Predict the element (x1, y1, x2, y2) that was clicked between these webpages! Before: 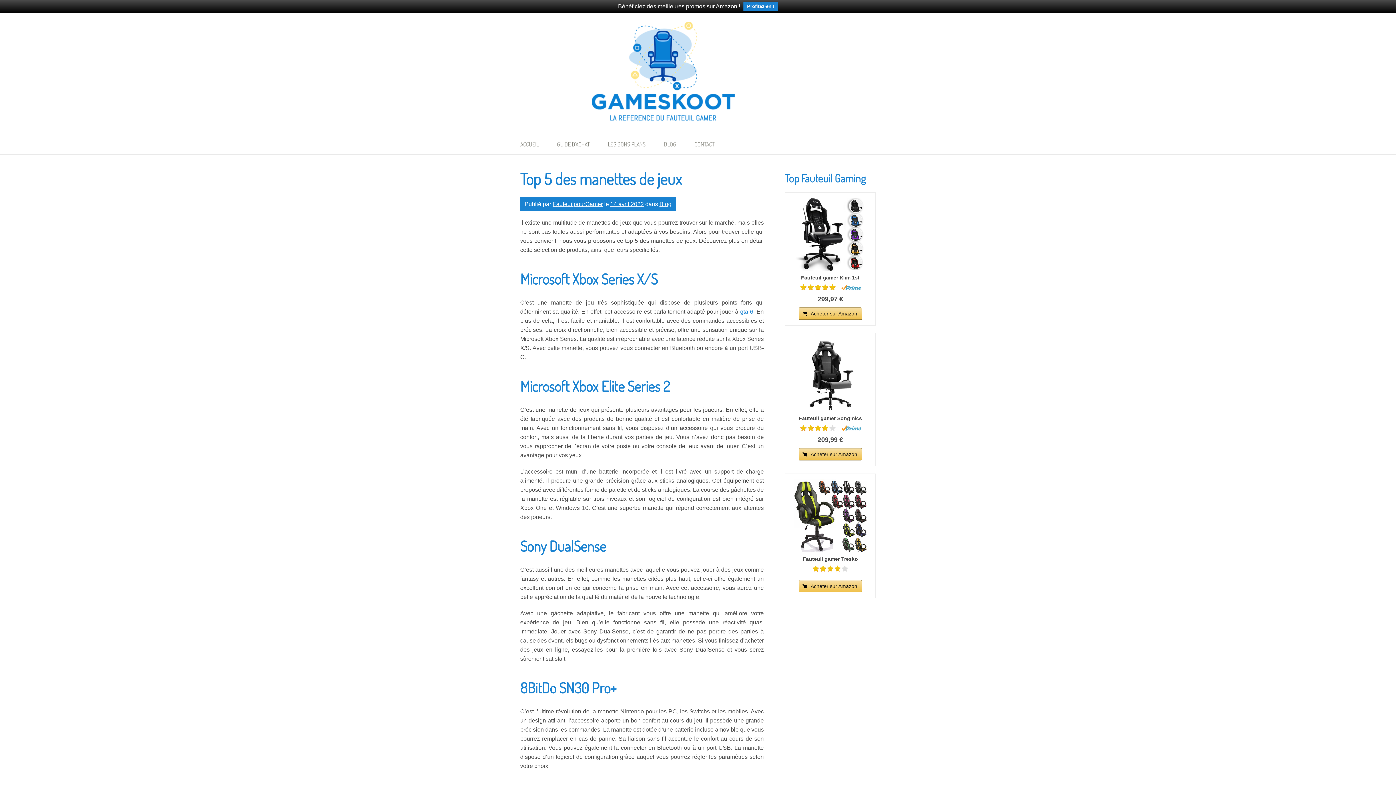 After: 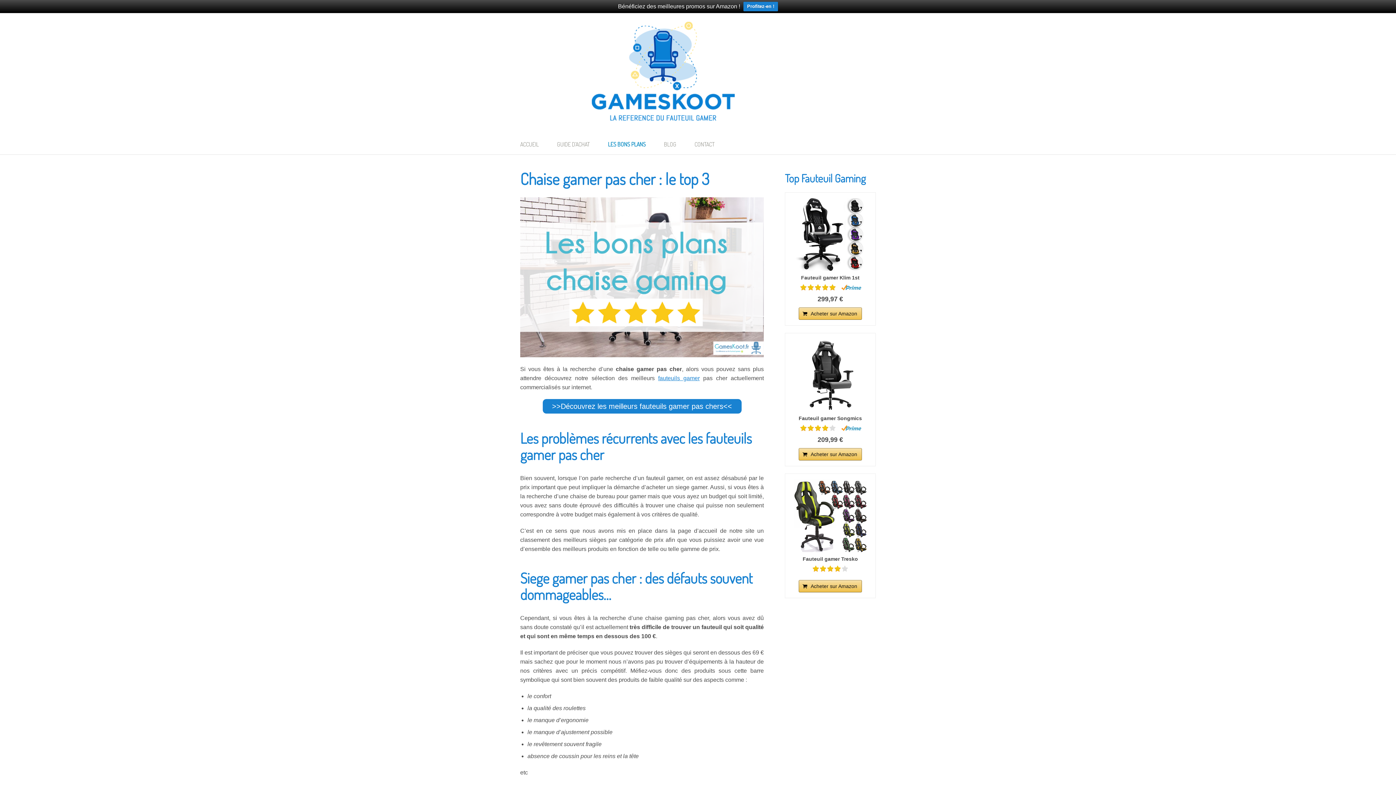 Action: label: LES BONS PLANS bbox: (599, 134, 654, 154)